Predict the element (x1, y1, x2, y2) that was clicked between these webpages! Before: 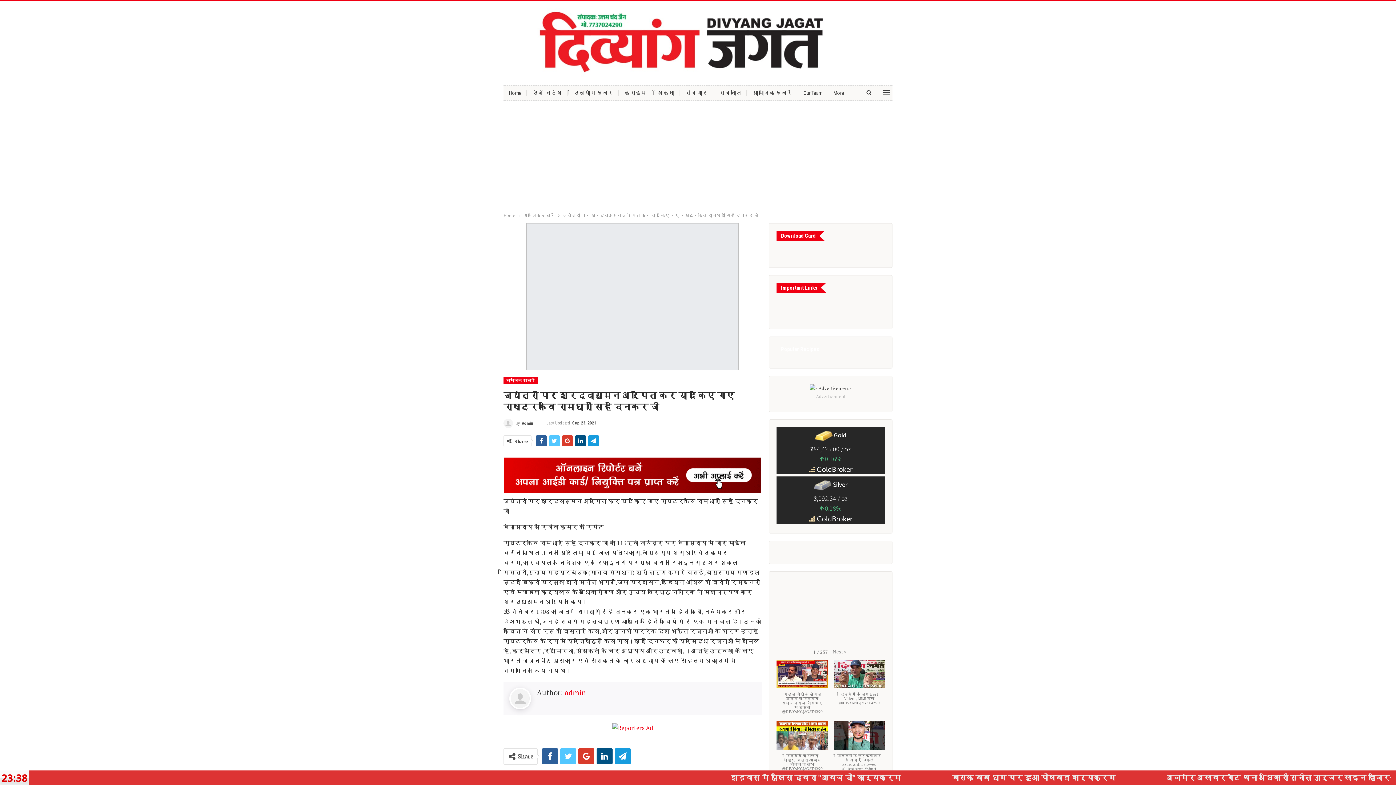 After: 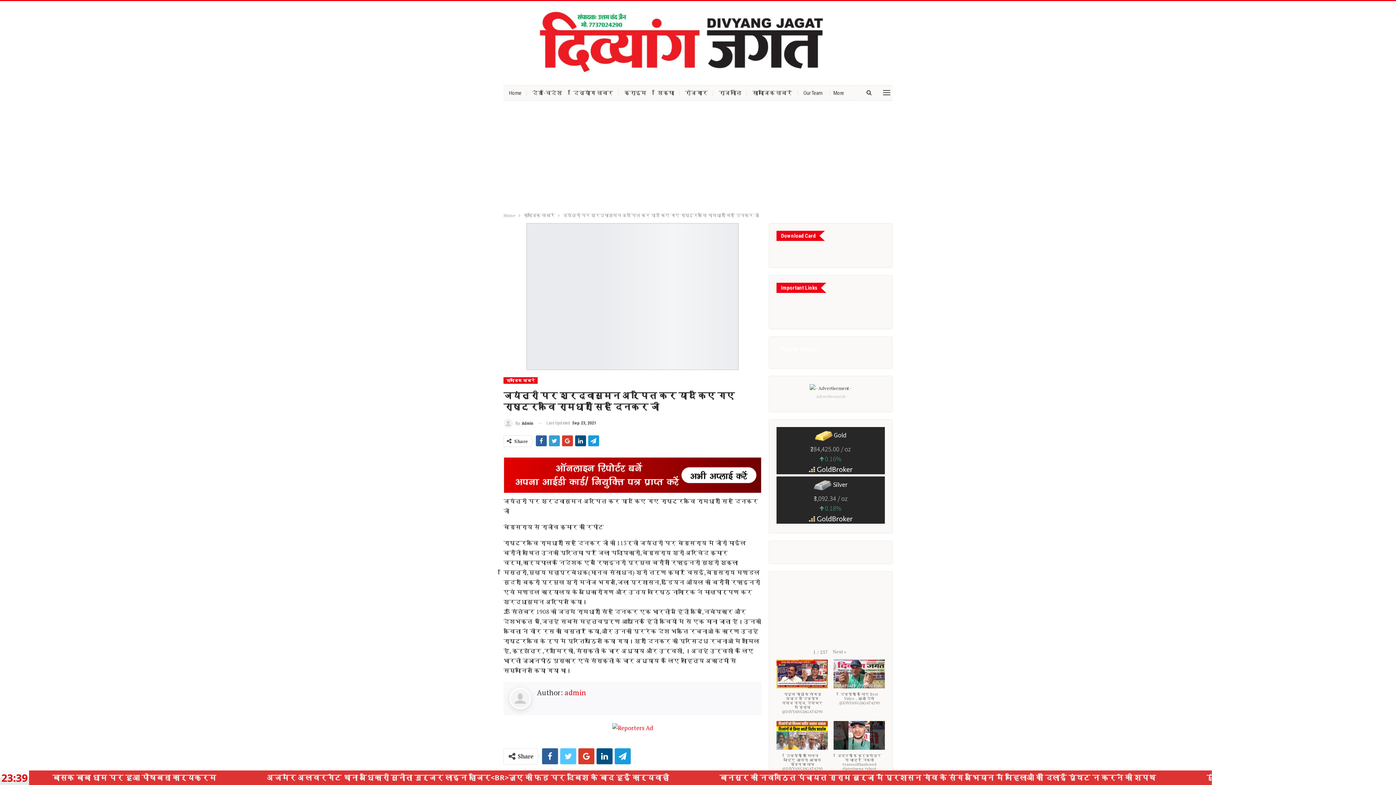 Action: bbox: (549, 435, 560, 446)